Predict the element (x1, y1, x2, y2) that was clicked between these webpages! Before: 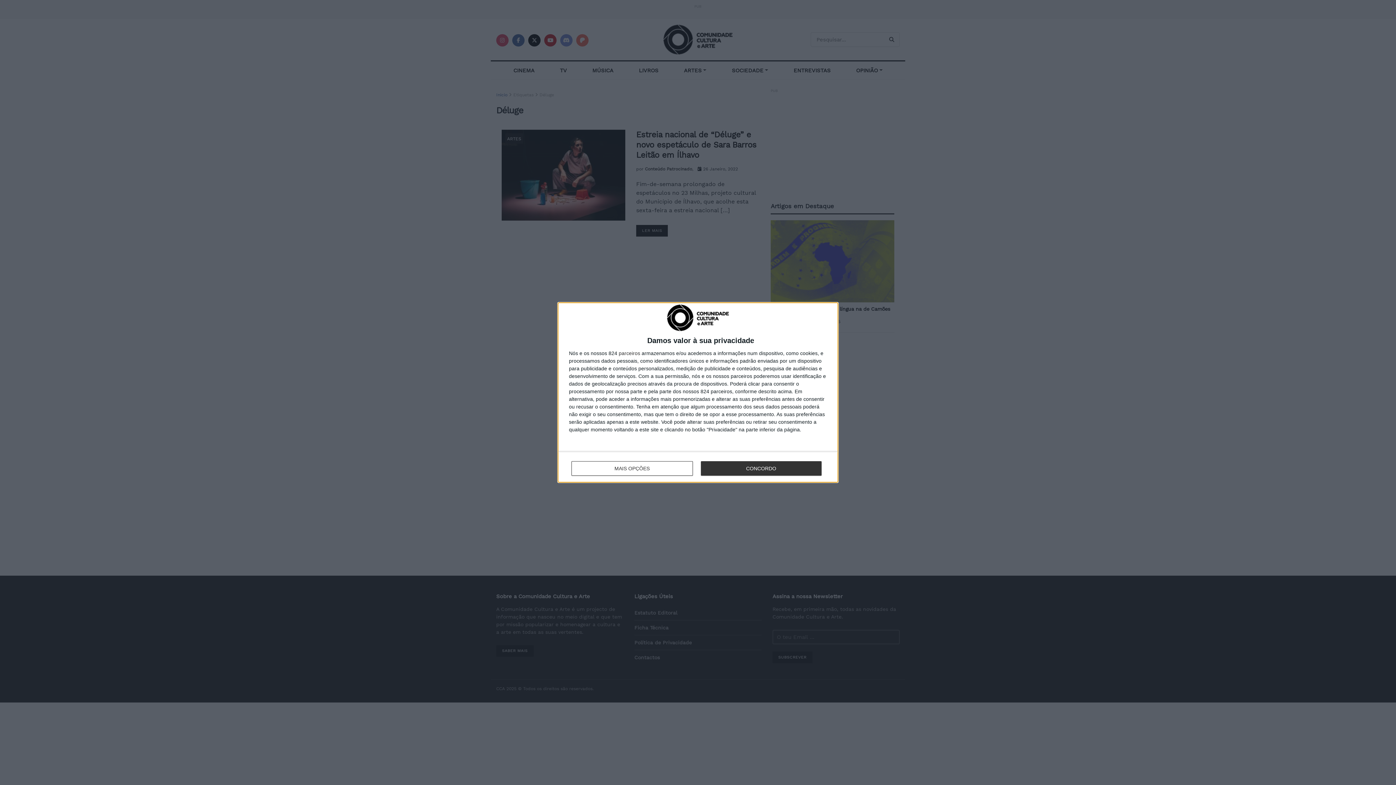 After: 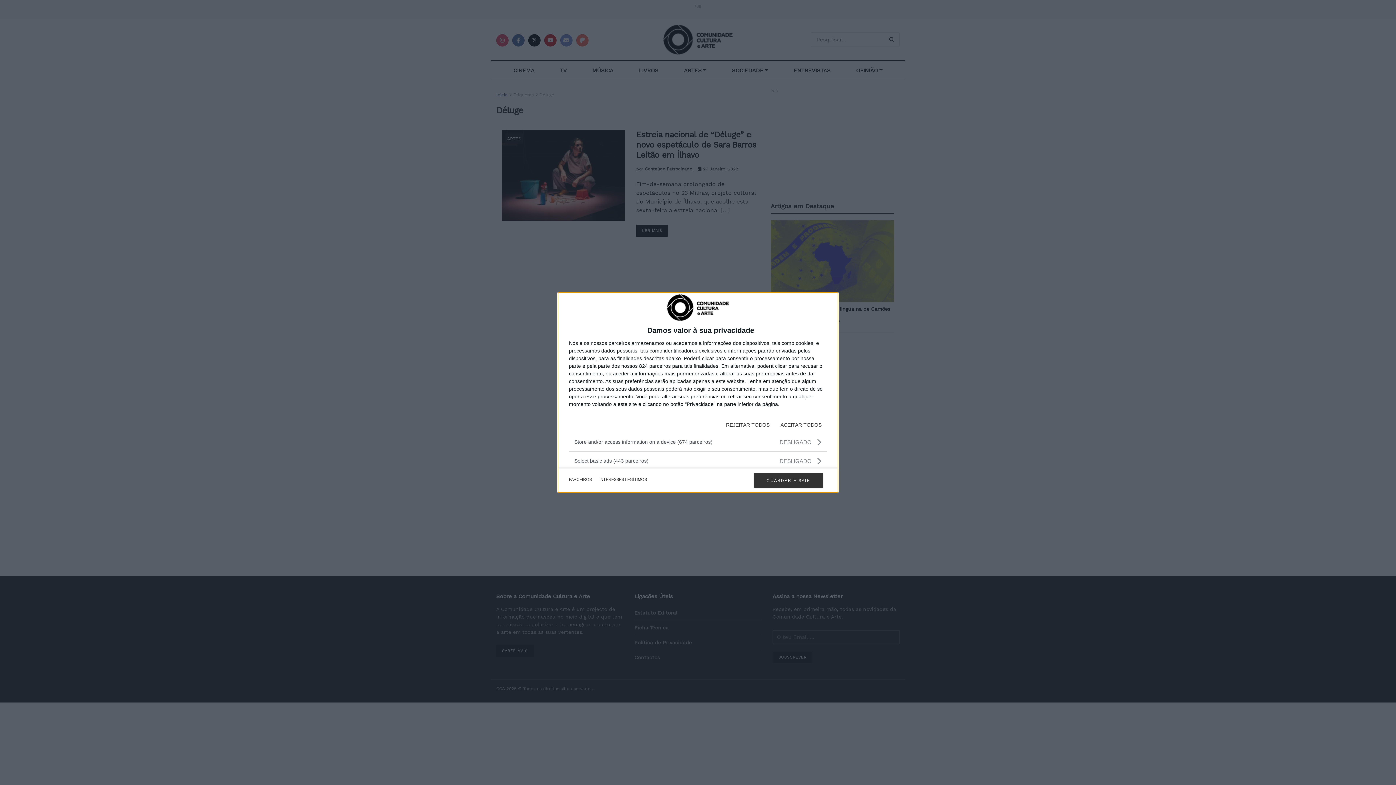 Action: bbox: (571, 461, 692, 476) label: MAIS OPÇÕES